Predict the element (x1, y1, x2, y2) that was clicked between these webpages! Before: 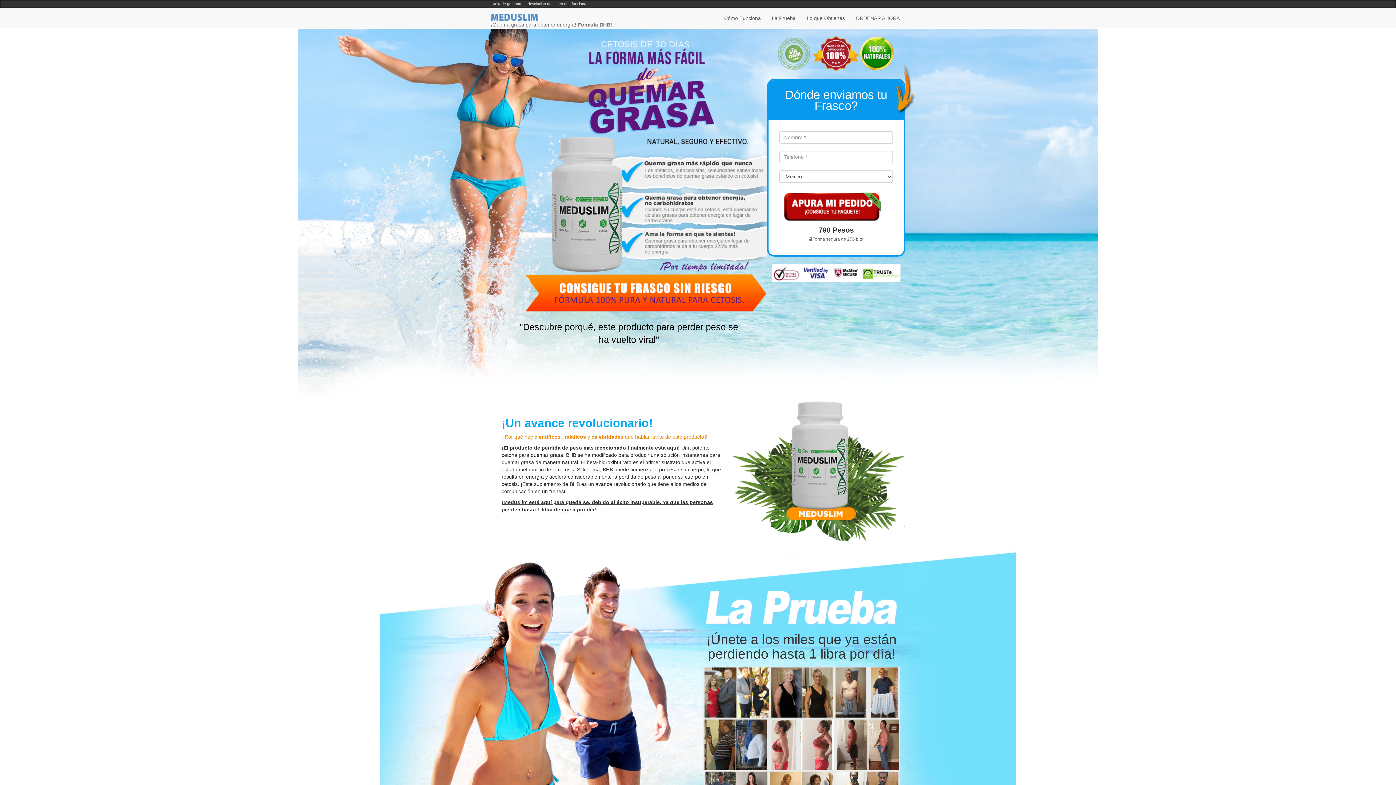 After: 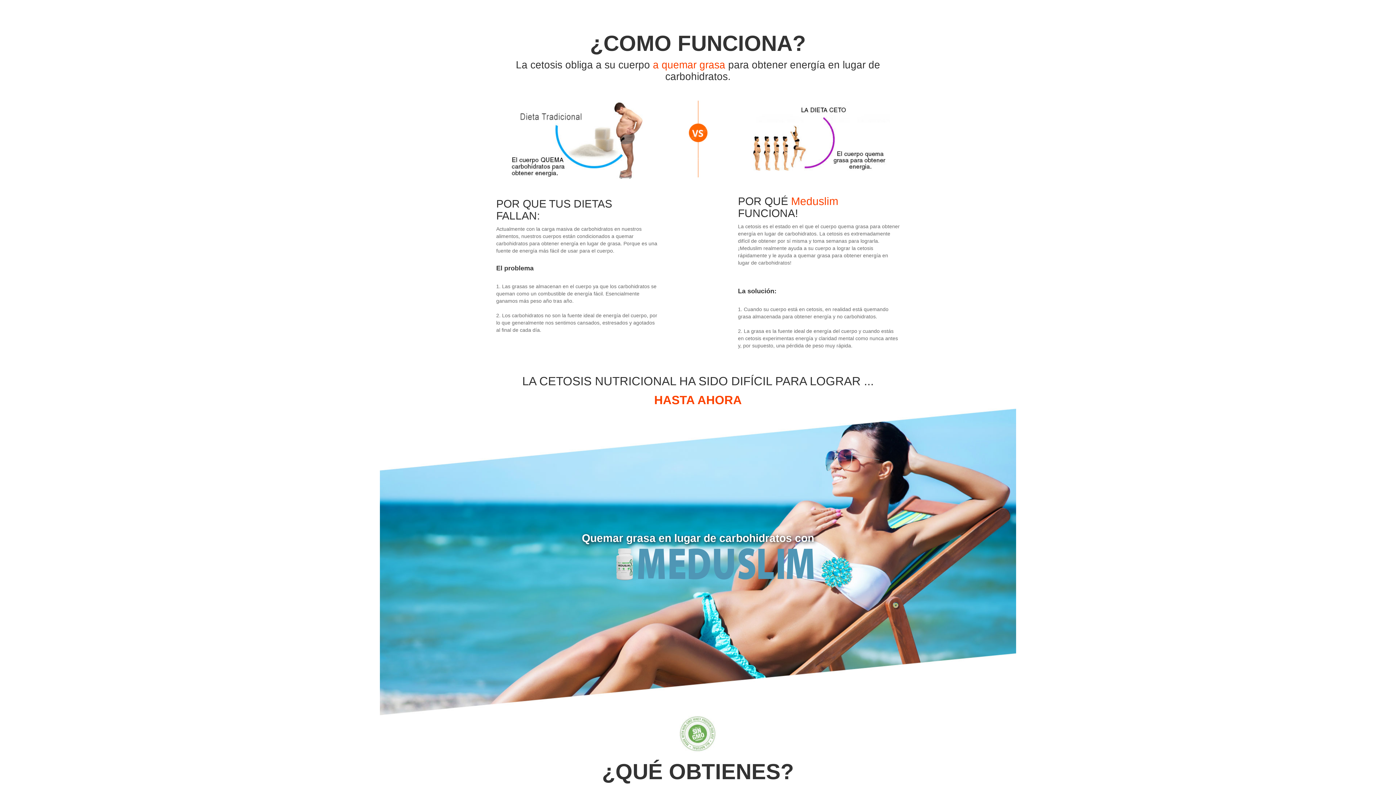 Action: bbox: (718, 7, 766, 25) label: Cómo Funciona